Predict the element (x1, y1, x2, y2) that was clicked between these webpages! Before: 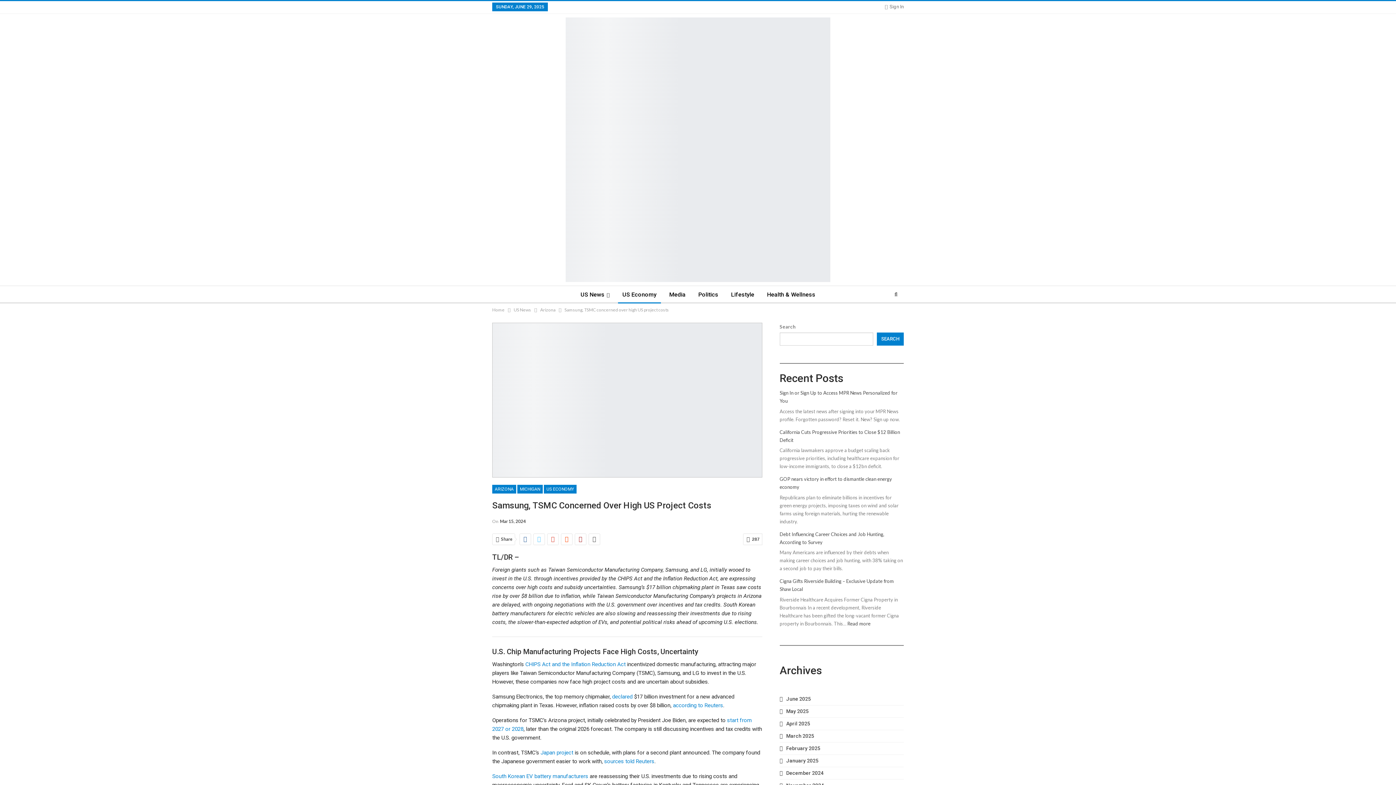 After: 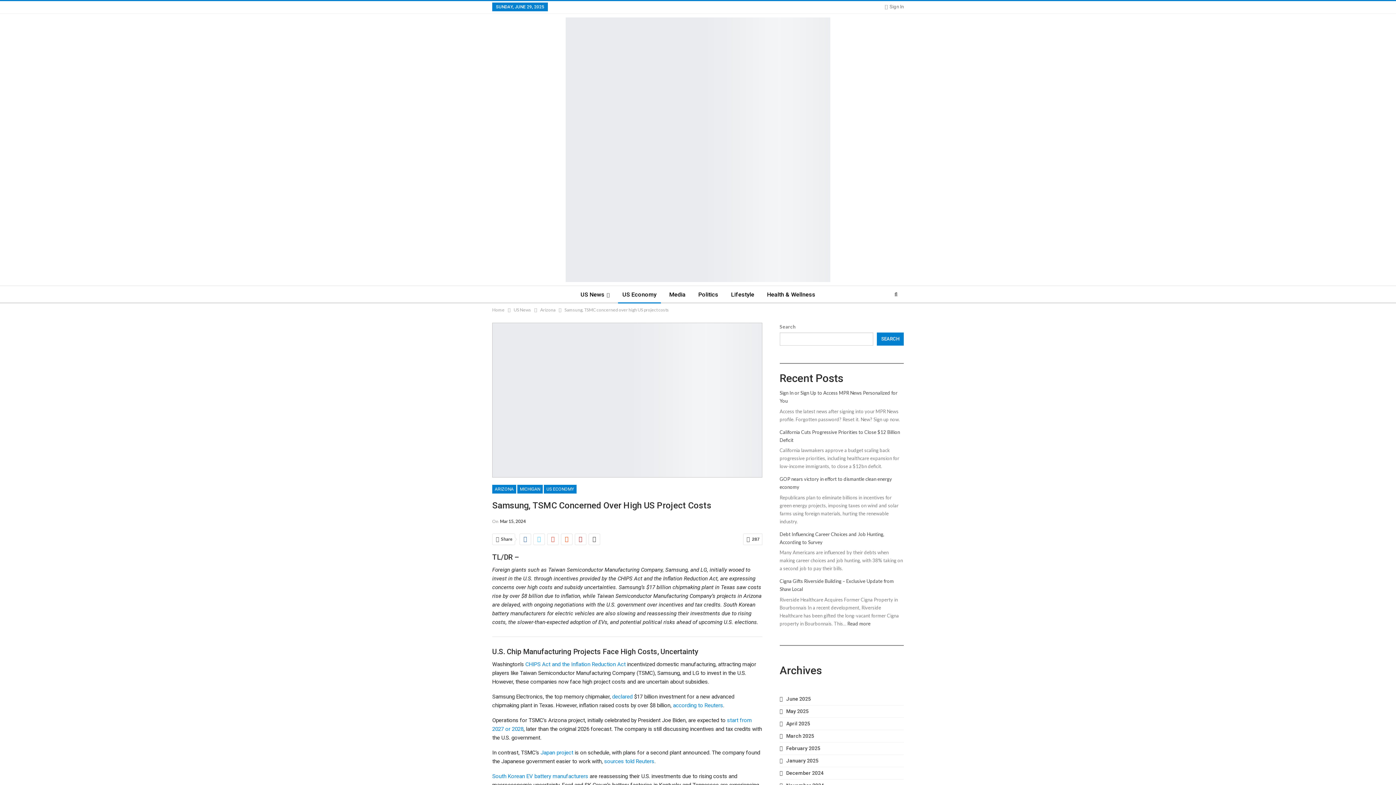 Action: bbox: (589, 534, 600, 545)